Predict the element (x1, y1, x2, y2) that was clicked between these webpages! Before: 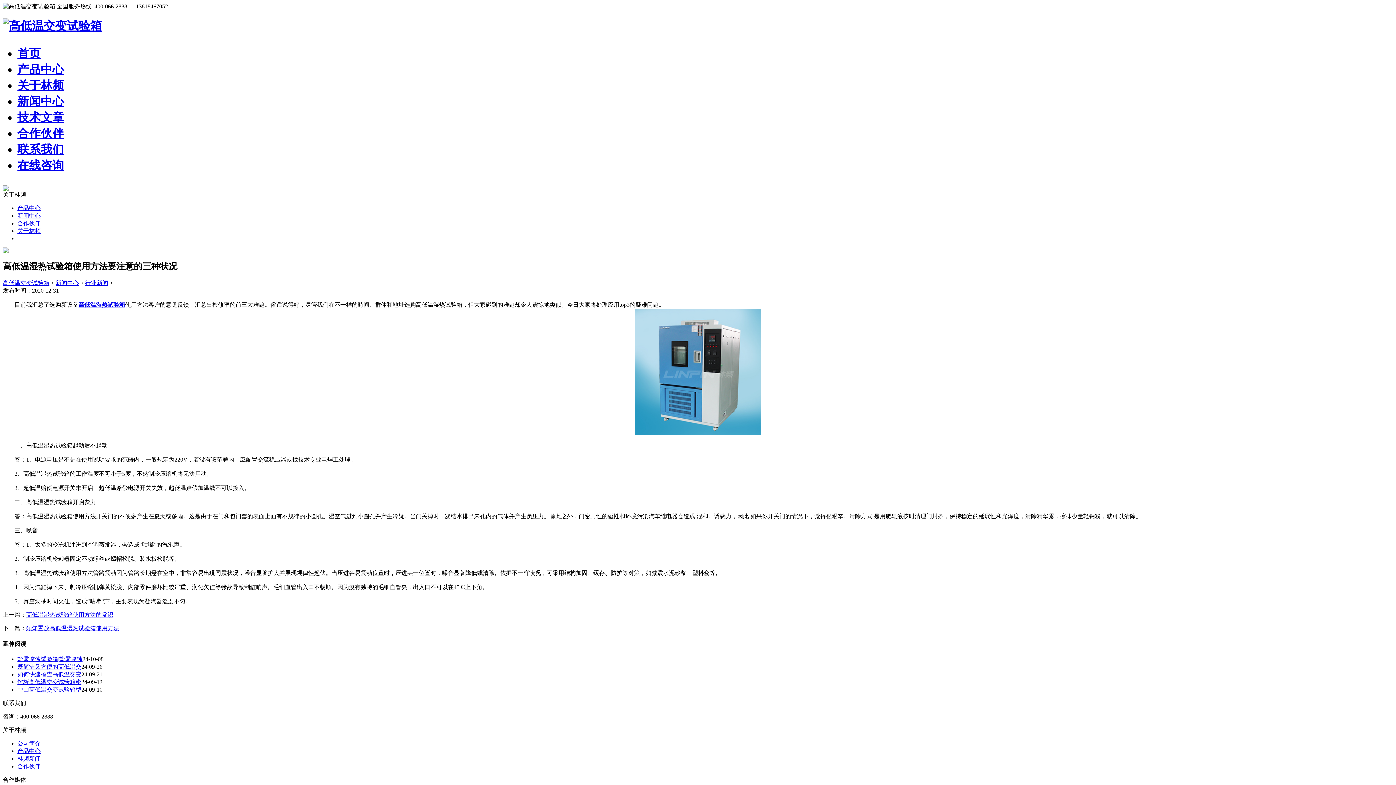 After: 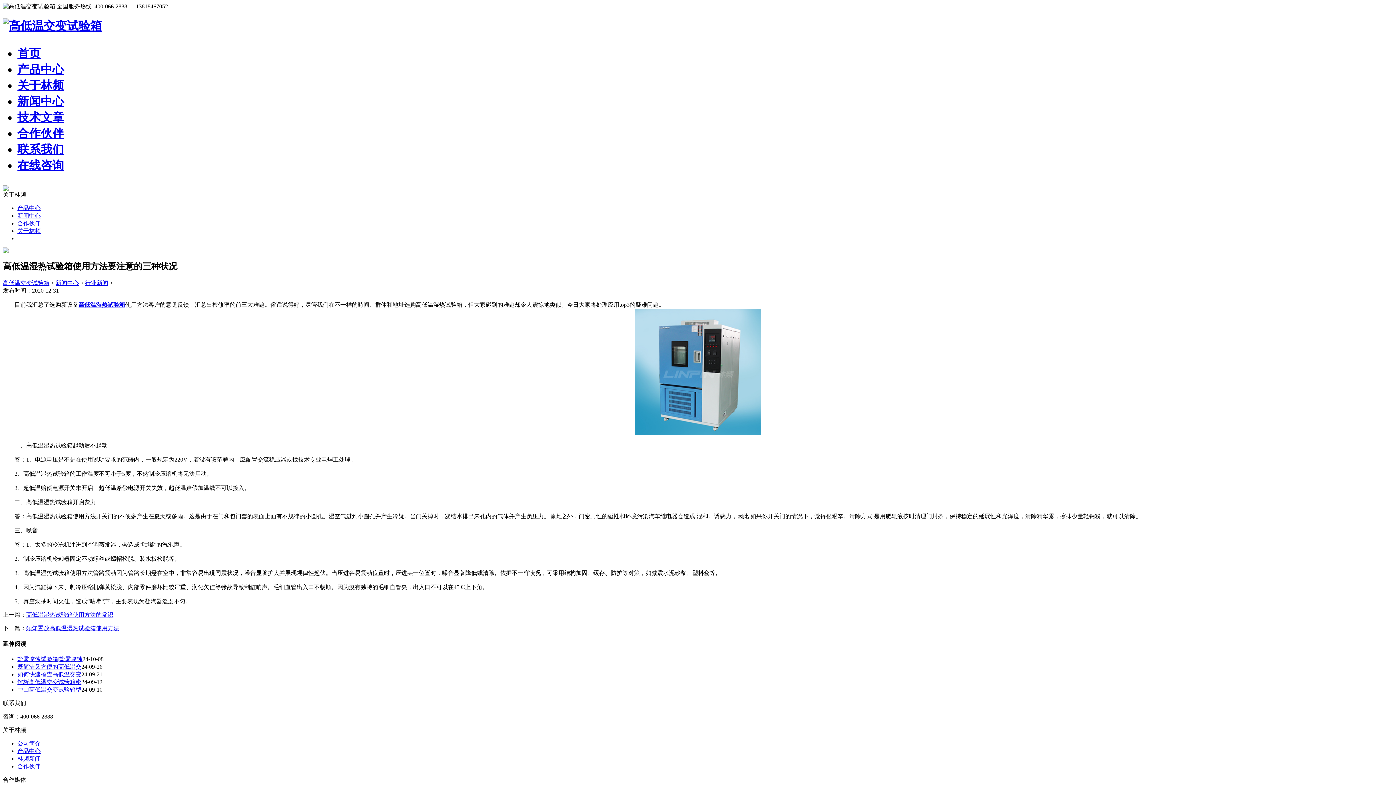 Action: label: 联系我们 bbox: (17, 143, 64, 156)